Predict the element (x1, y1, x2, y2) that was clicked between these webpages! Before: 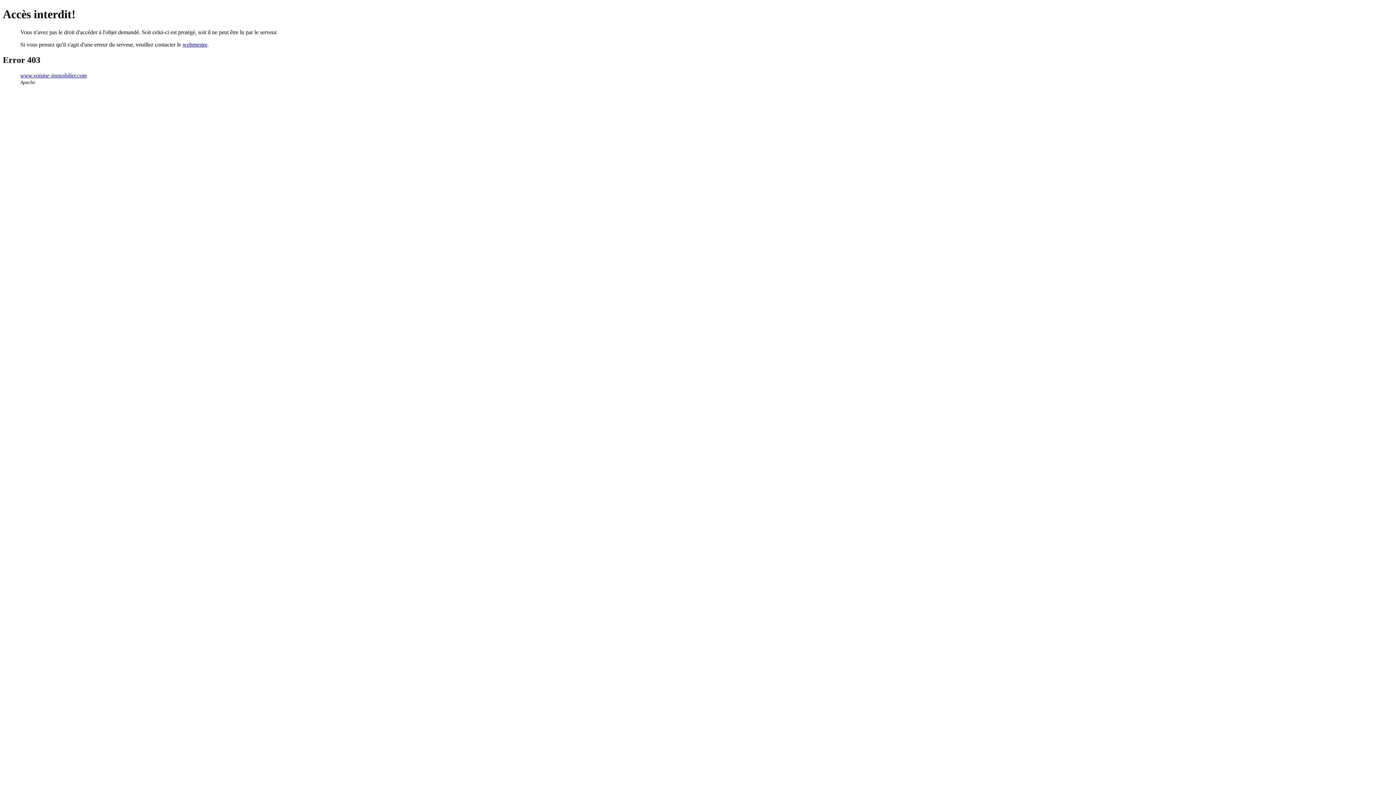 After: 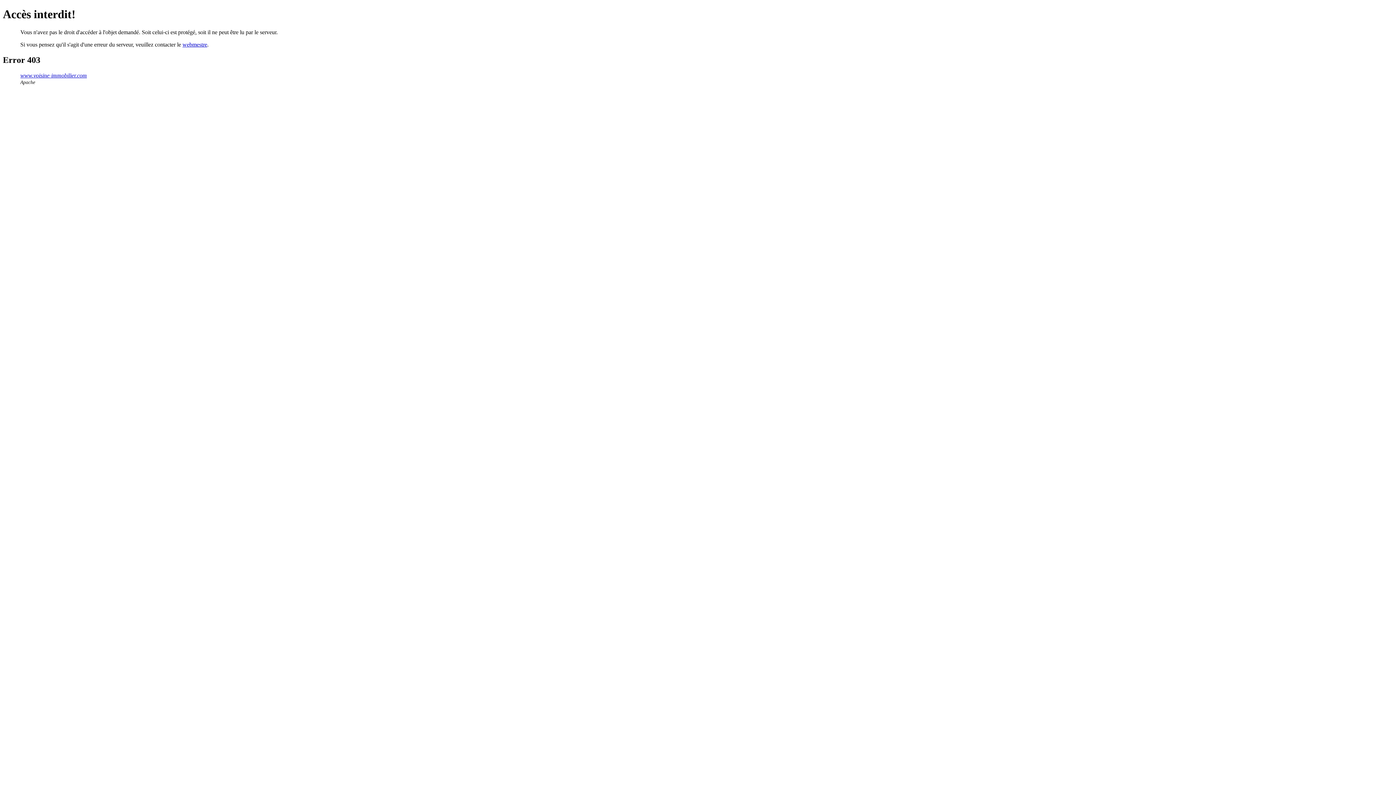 Action: label: webmestre bbox: (182, 41, 207, 47)